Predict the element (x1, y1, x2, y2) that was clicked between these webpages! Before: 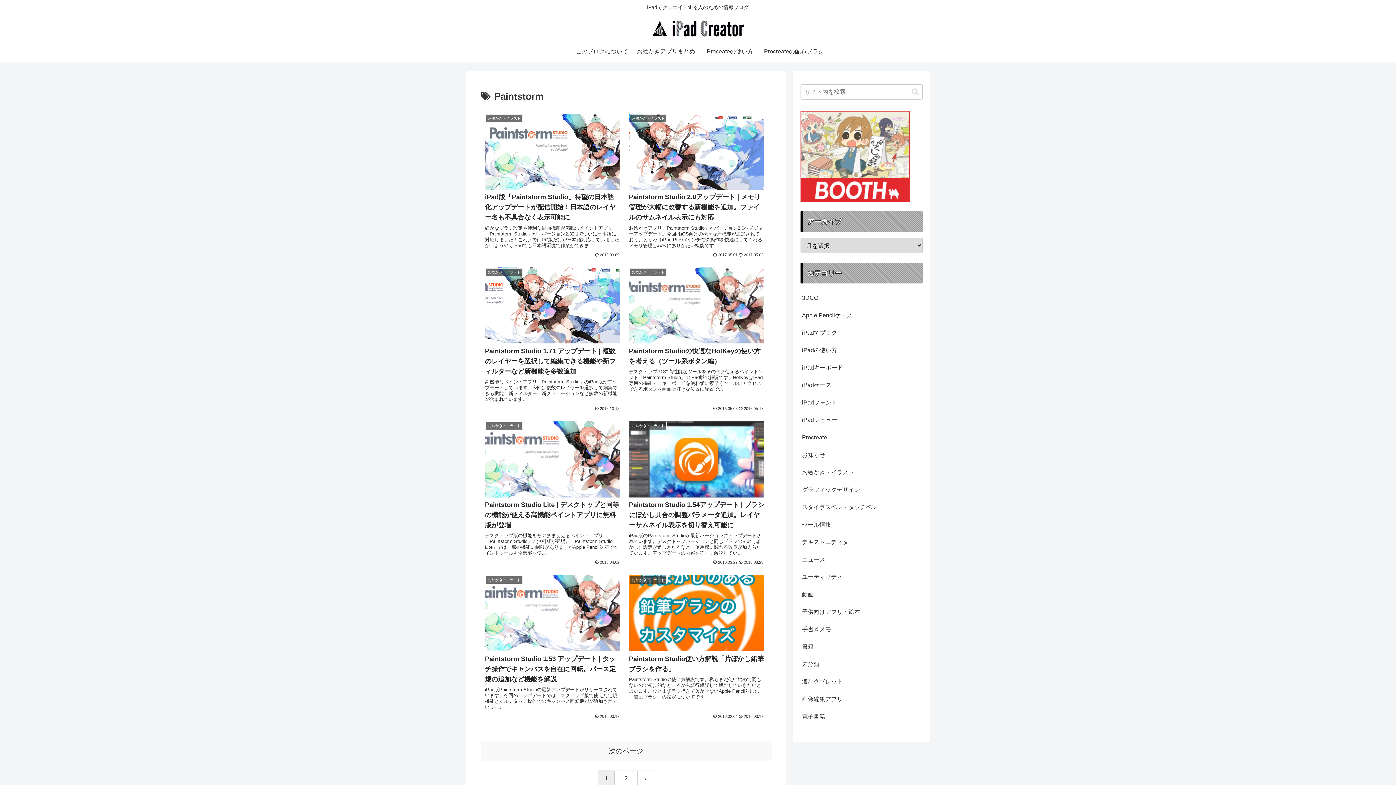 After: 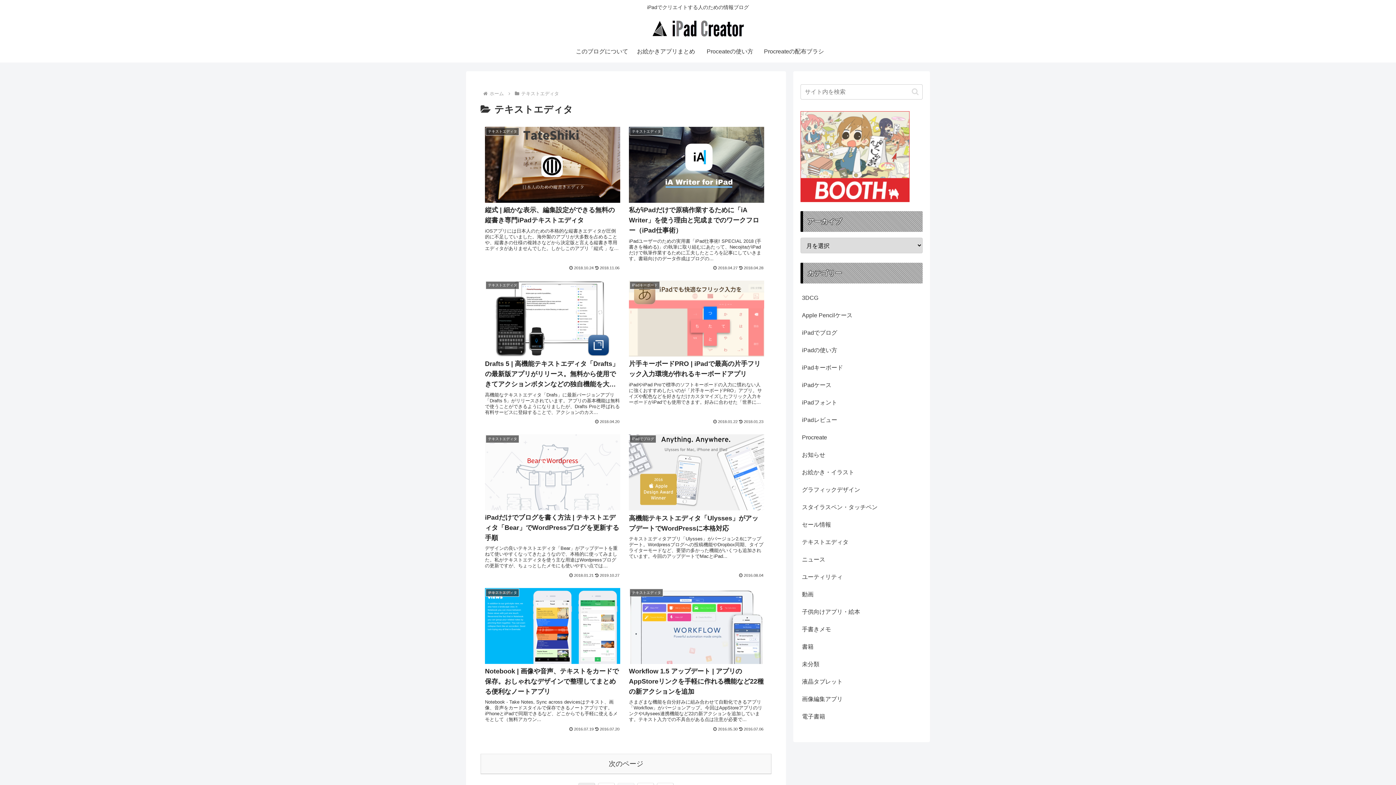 Action: label: テキストエディタ bbox: (800, 533, 922, 551)